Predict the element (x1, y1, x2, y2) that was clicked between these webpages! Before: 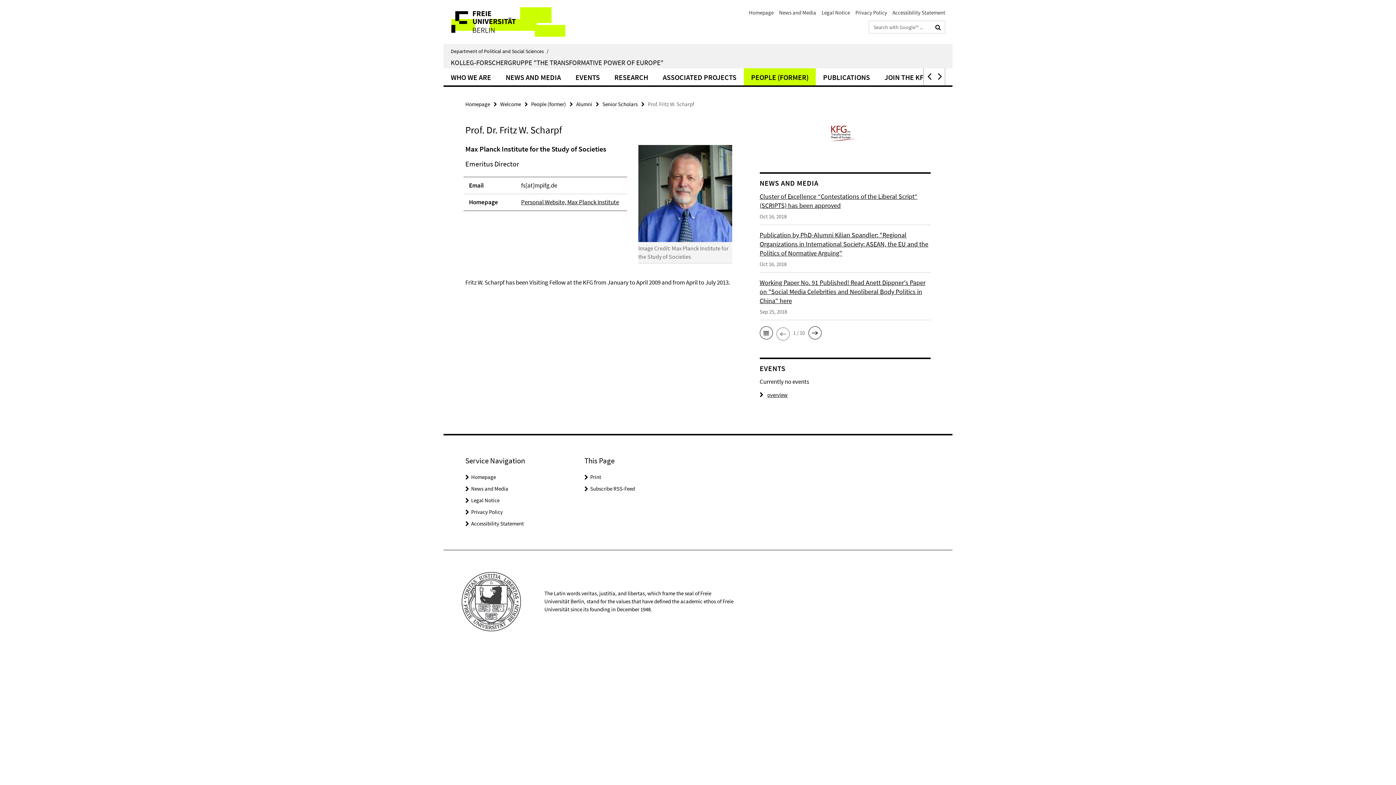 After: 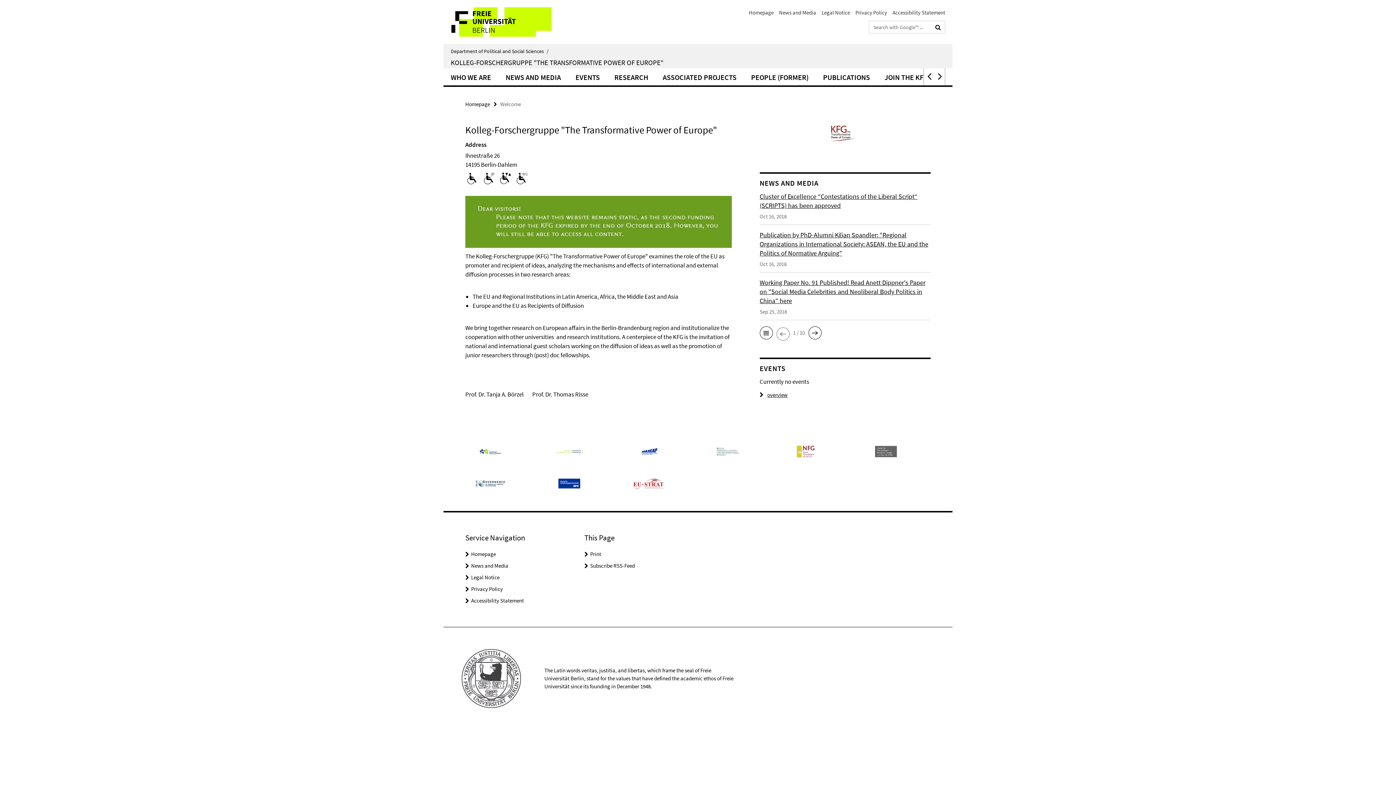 Action: label: KOLLEG-FORSCHERGRUPPE "THE TRANSFORMATIVE POWER OF EUROPE" bbox: (450, 58, 663, 66)